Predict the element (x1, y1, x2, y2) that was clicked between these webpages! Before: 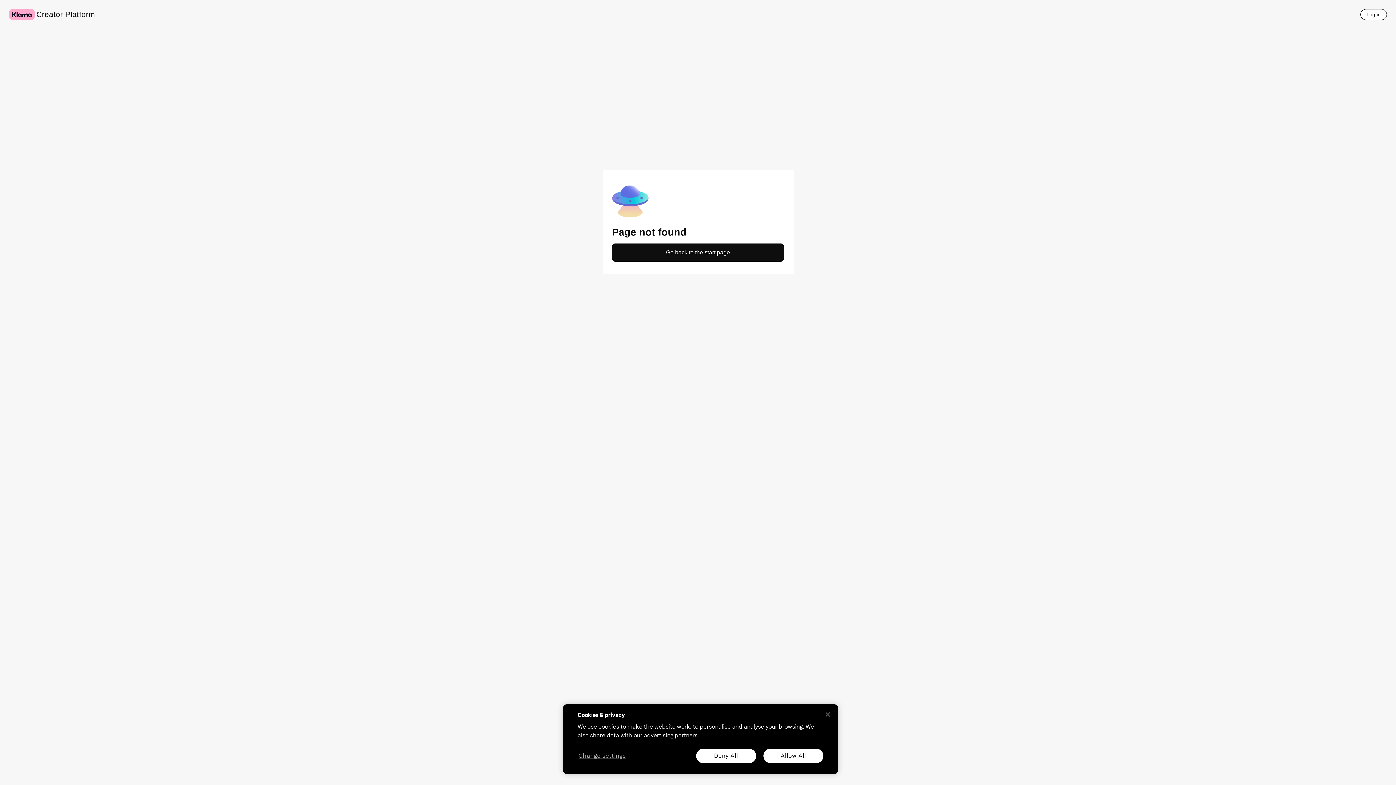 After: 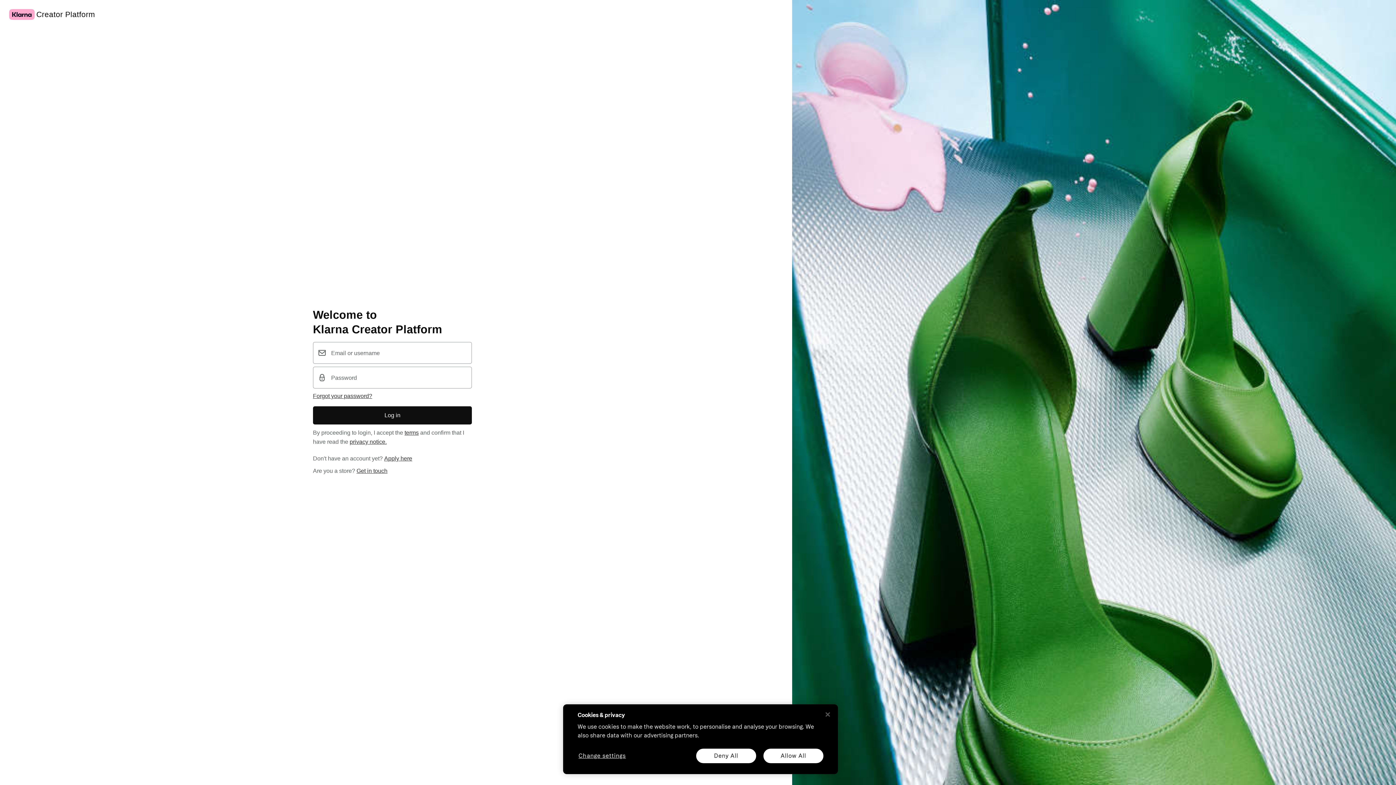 Action: label: Log in bbox: (1360, 9, 1387, 20)